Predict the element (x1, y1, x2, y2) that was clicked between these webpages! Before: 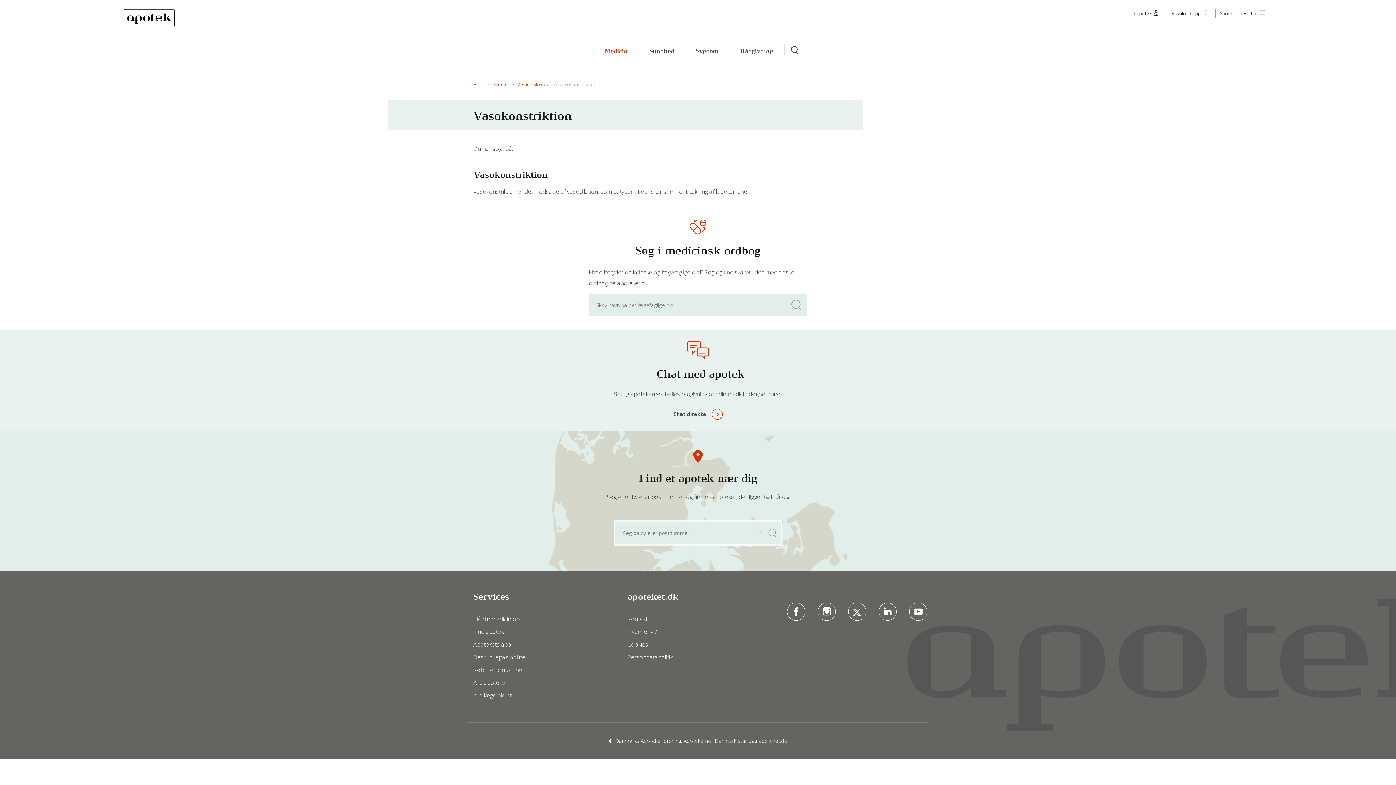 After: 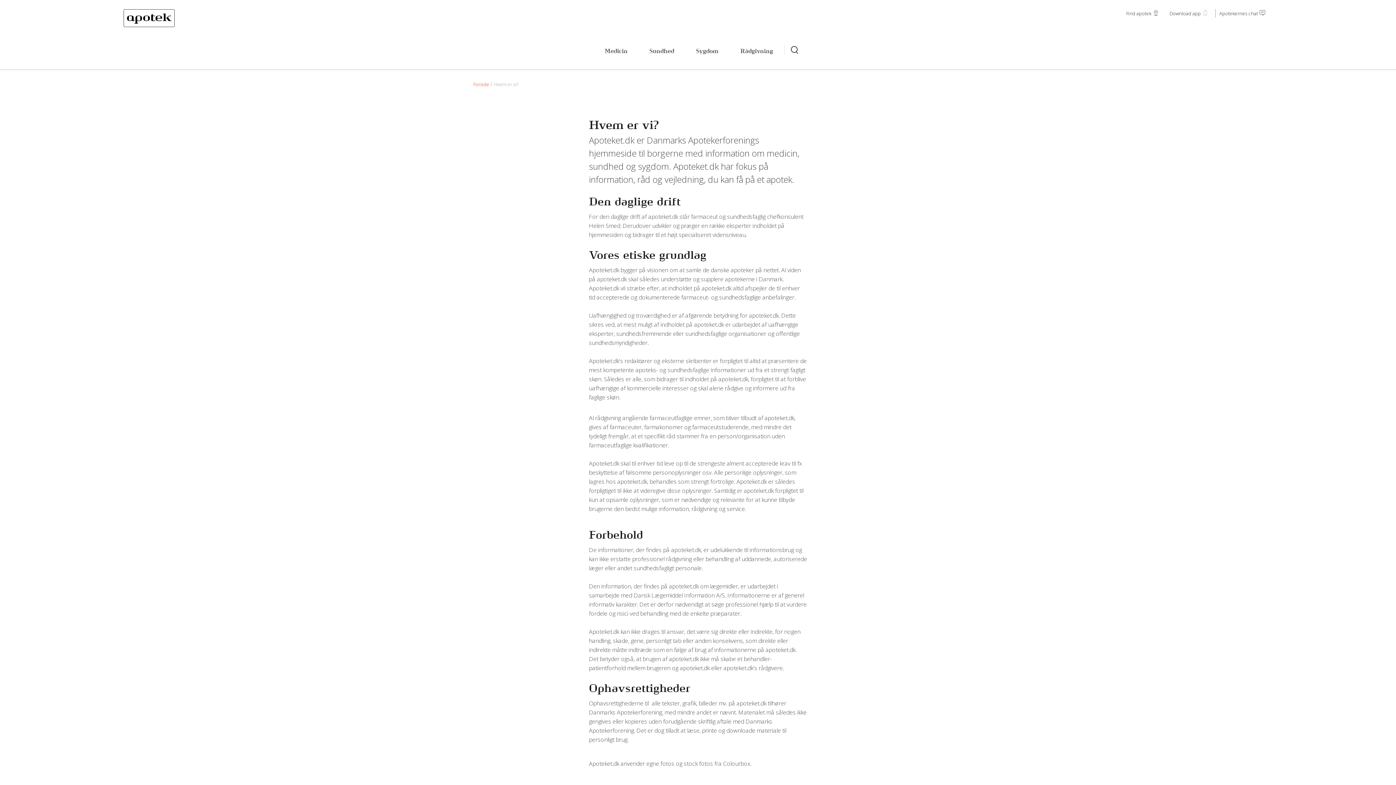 Action: bbox: (627, 627, 656, 635) label: Hvem er vi?